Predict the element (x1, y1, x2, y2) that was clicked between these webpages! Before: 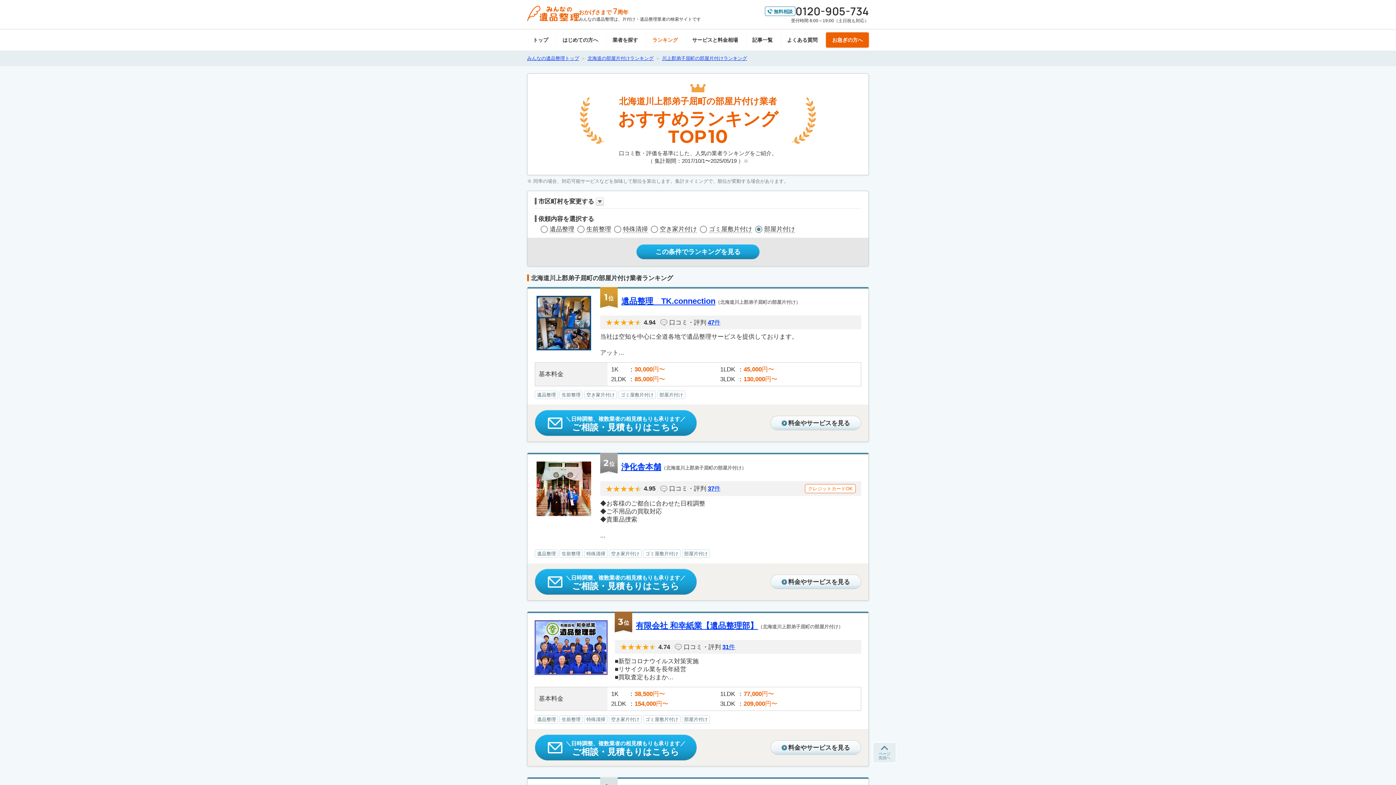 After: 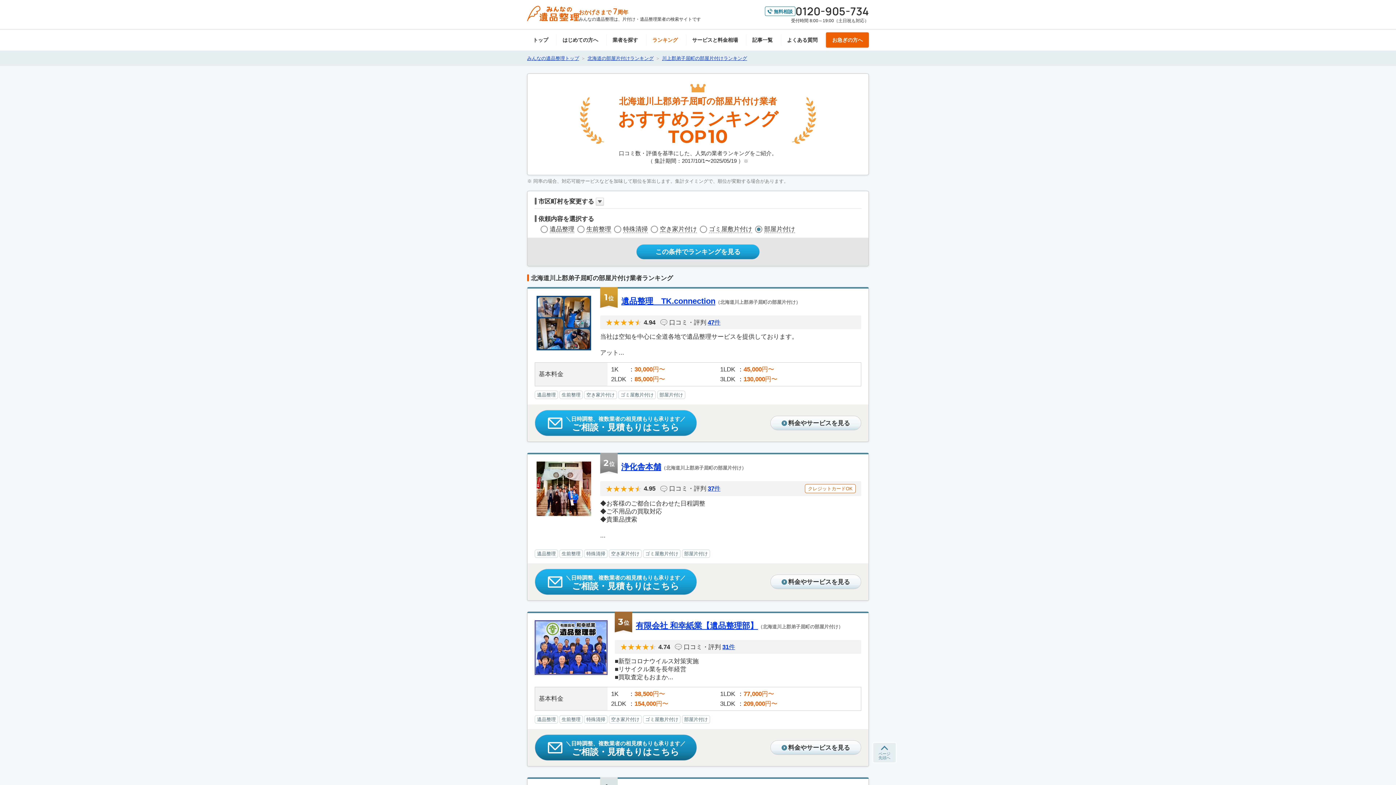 Action: label: 日時調整、複数業者の相見積もりも承ります
ご相談・見積もりはこちら bbox: (534, 734, 697, 761)